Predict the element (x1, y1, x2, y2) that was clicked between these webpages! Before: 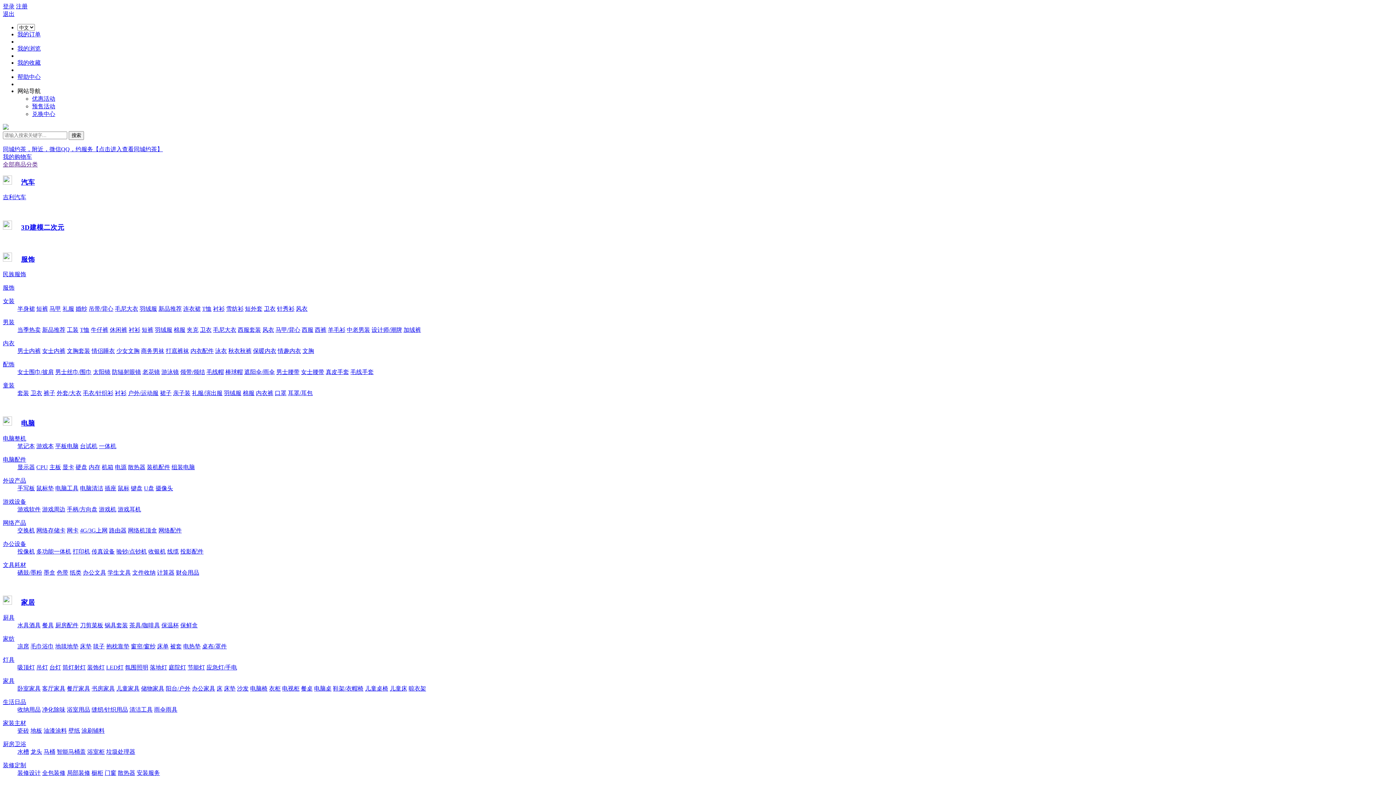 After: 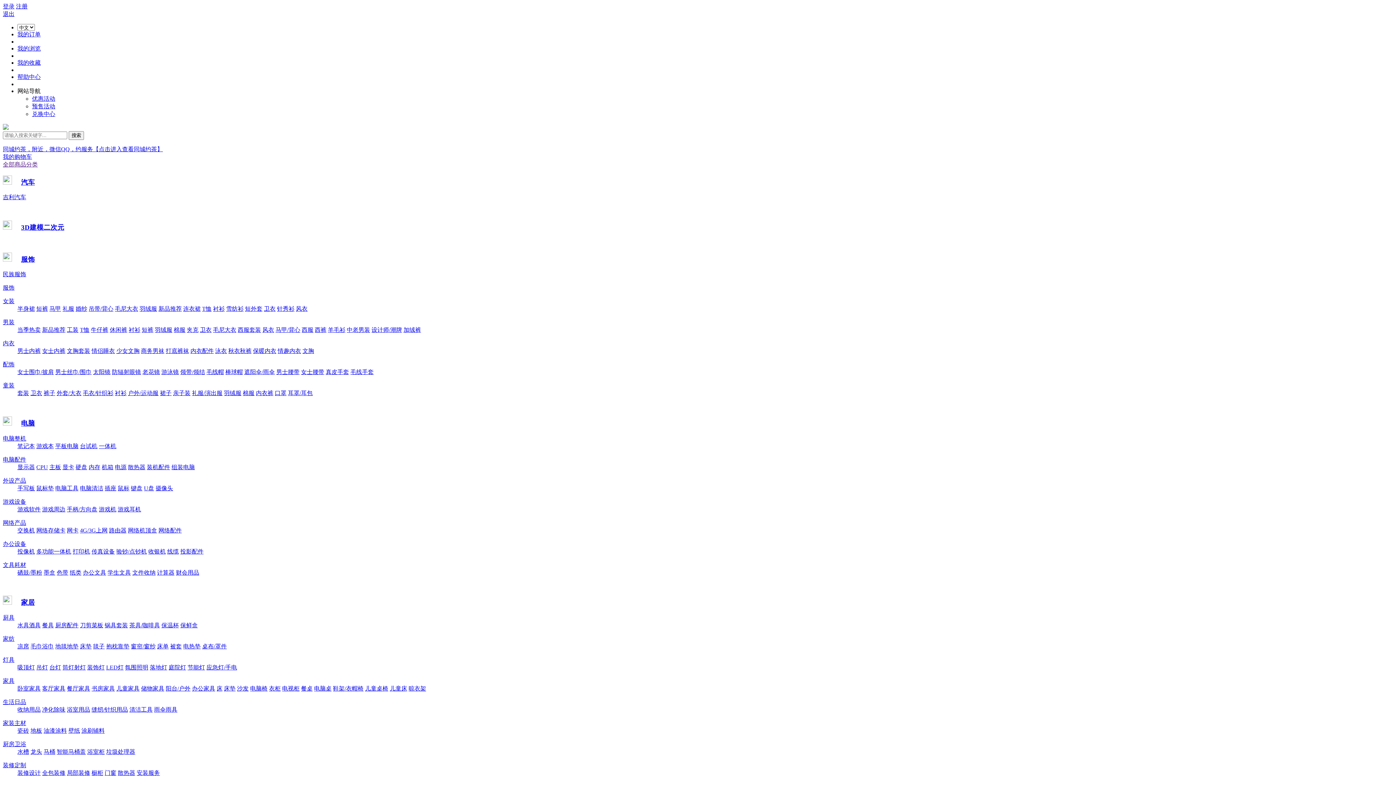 Action: bbox: (314, 327, 326, 333) label: 西裤